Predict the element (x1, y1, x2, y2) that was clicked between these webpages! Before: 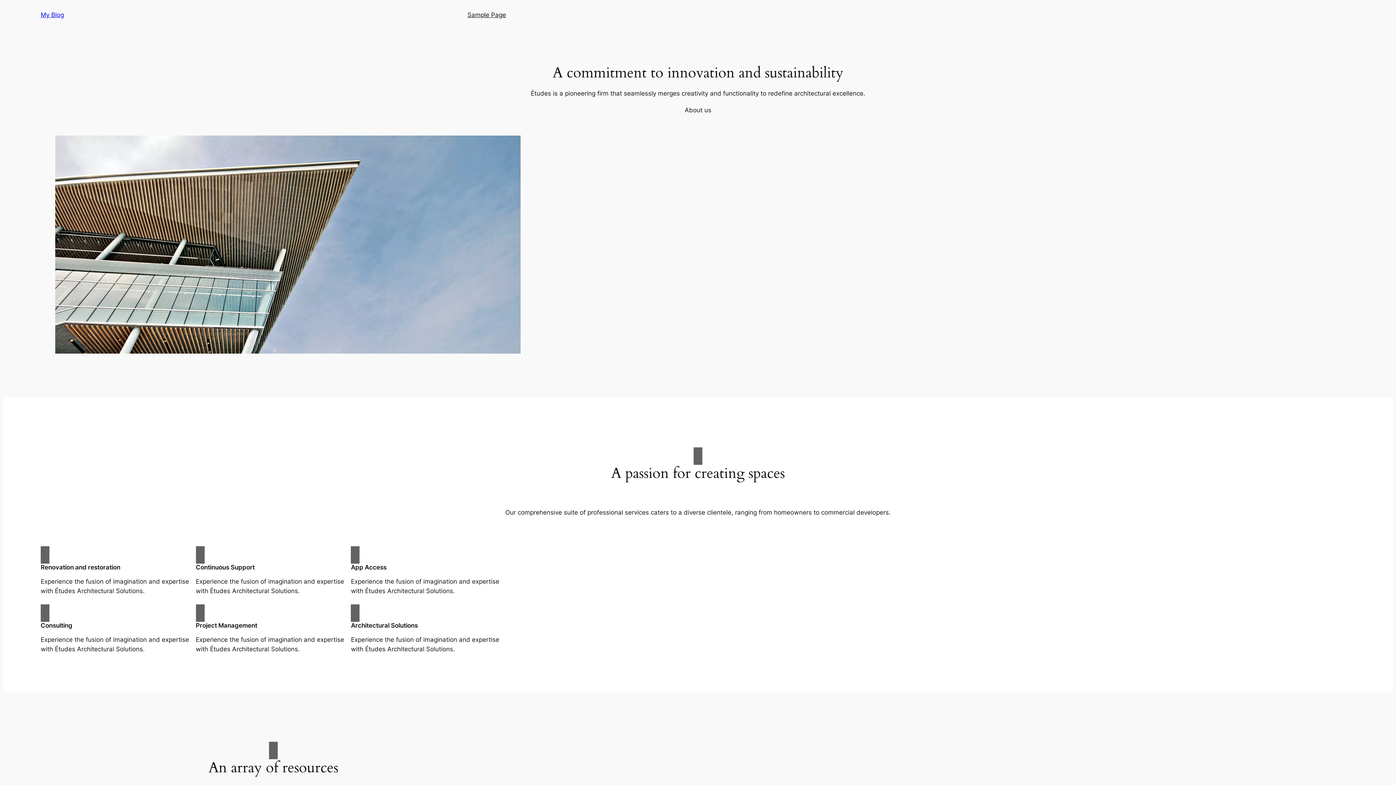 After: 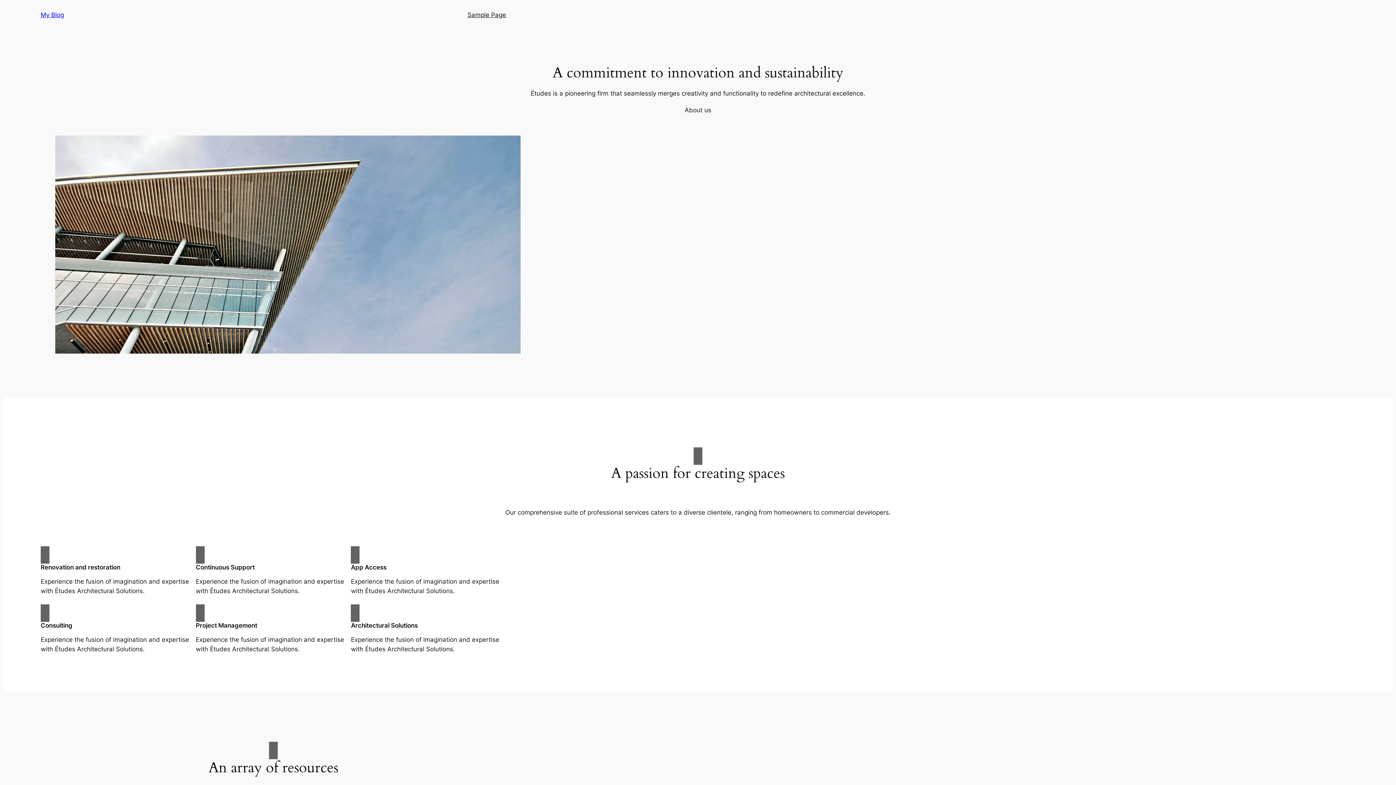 Action: label: My Blog bbox: (40, 11, 64, 18)